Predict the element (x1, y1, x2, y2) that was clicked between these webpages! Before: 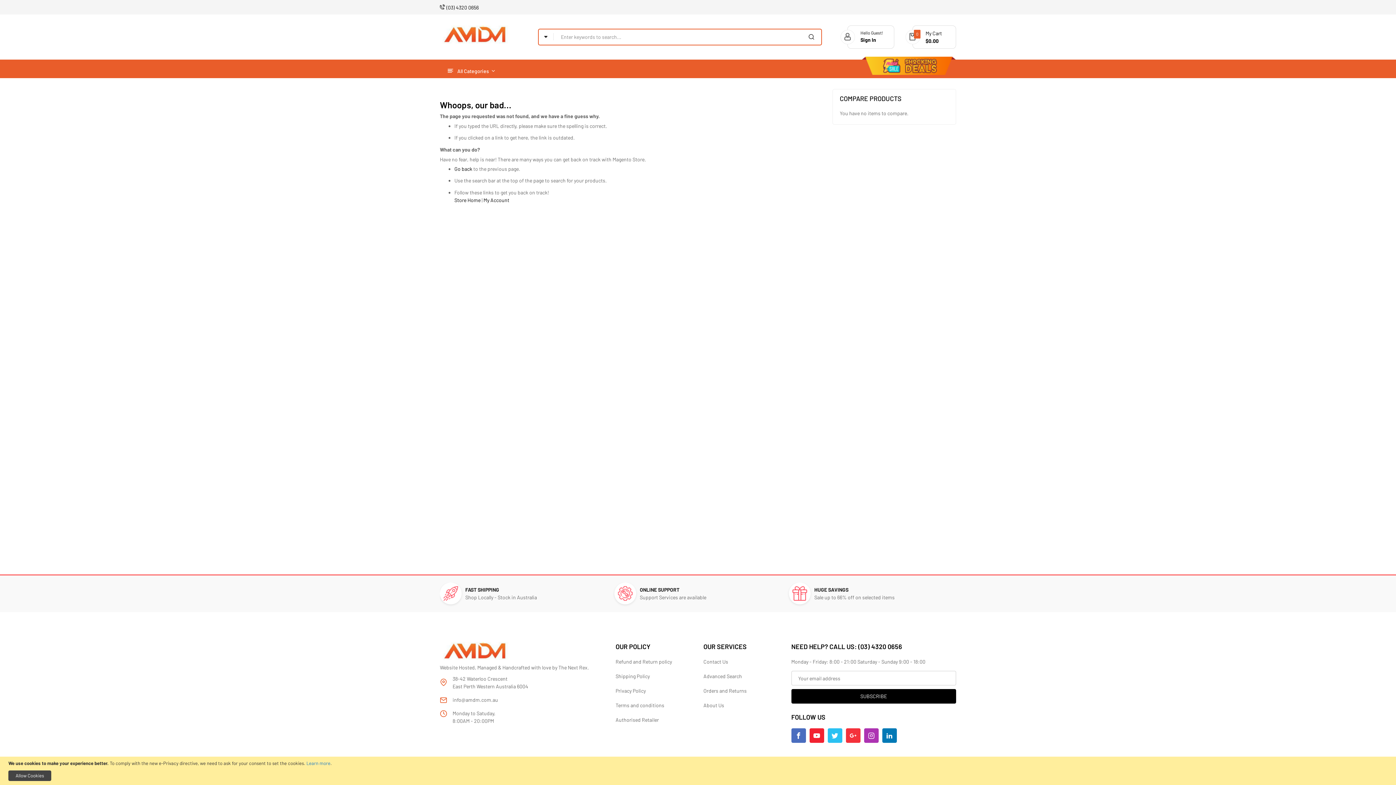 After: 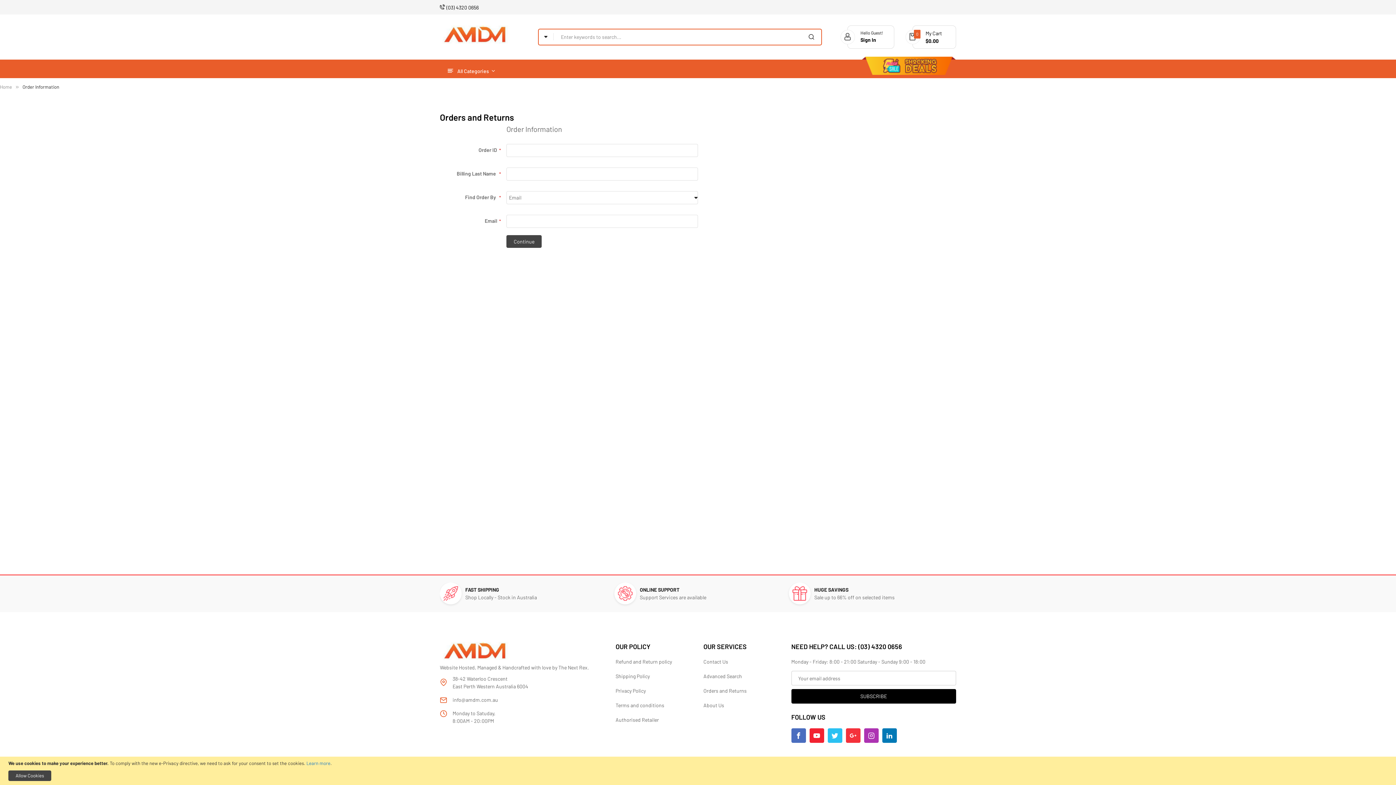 Action: bbox: (703, 688, 746, 694) label: Orders and Returns